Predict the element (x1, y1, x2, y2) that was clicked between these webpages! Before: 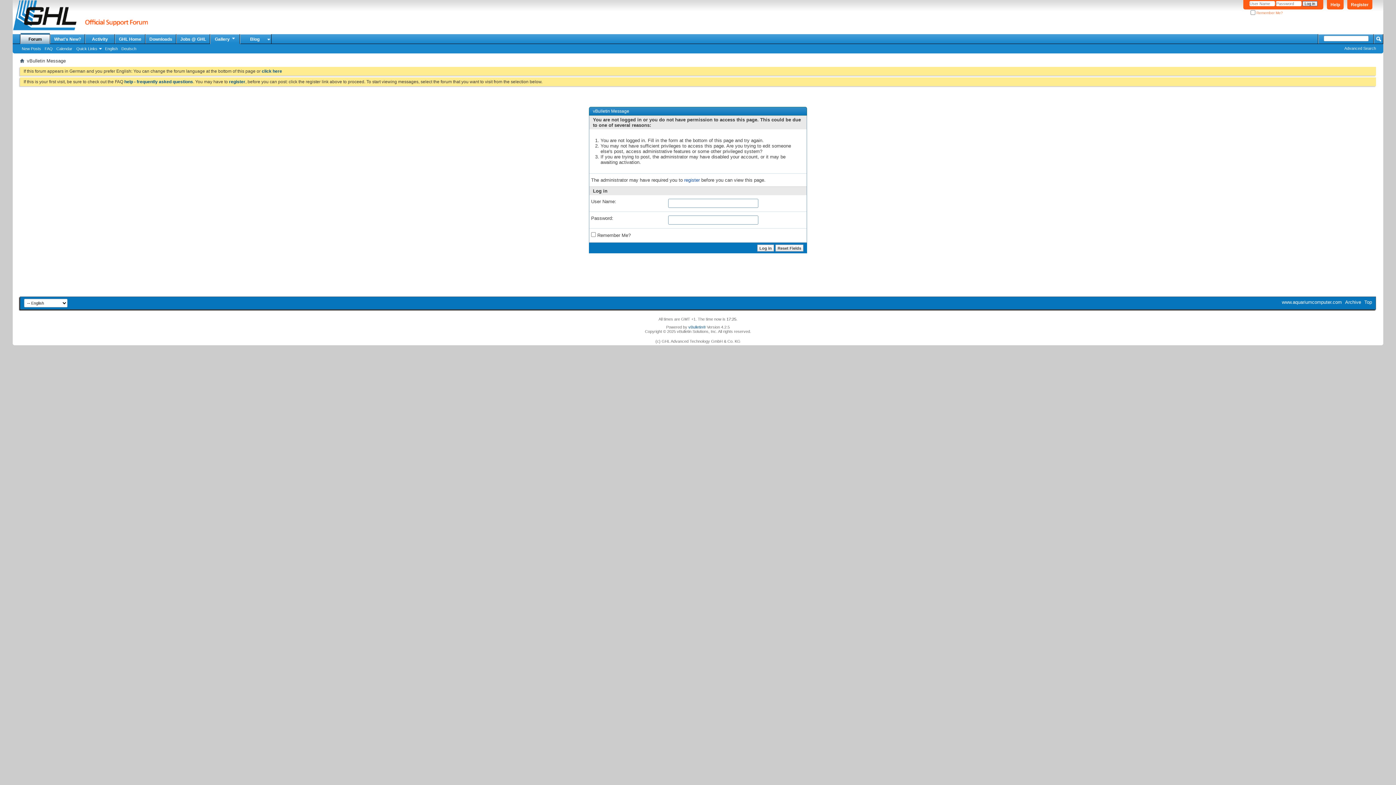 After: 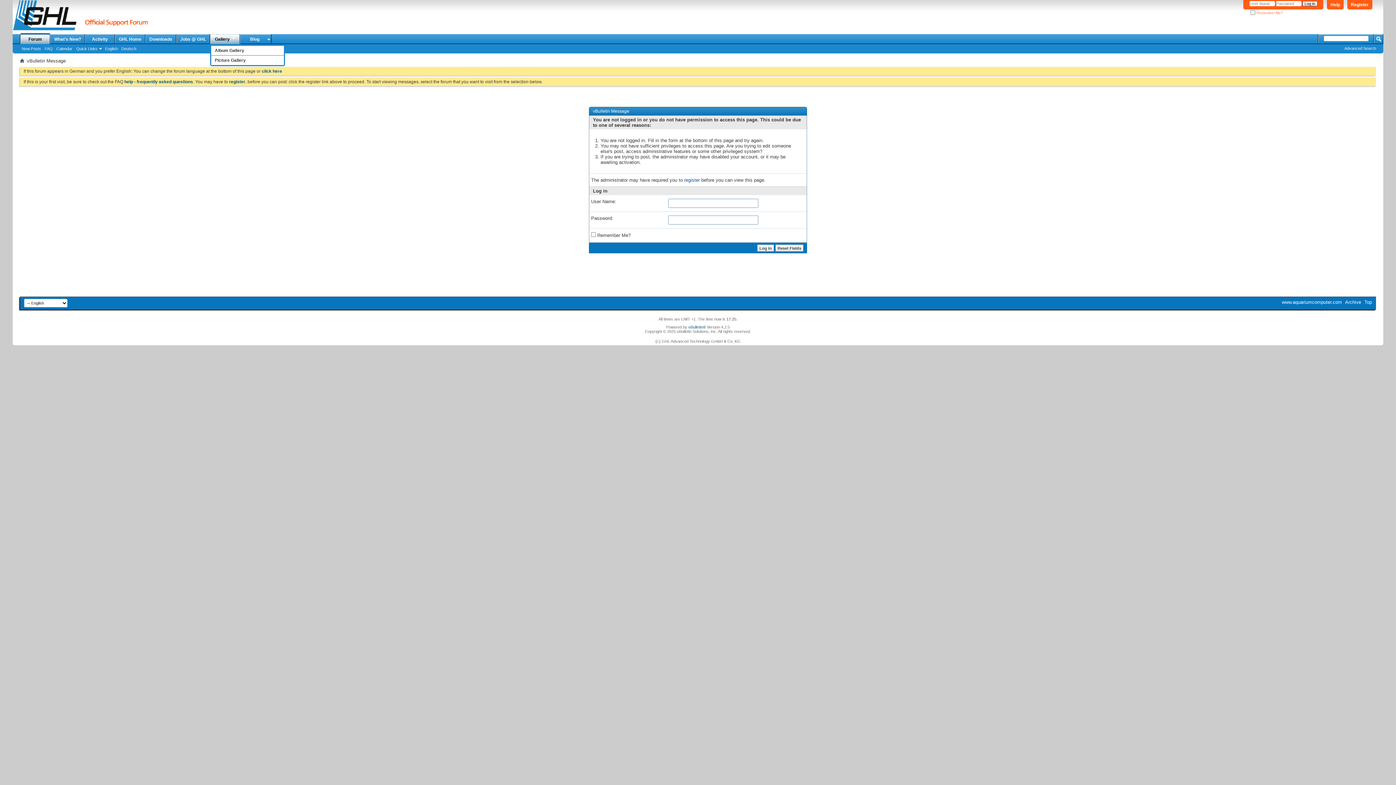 Action: bbox: (210, 34, 239, 44) label: Gallery